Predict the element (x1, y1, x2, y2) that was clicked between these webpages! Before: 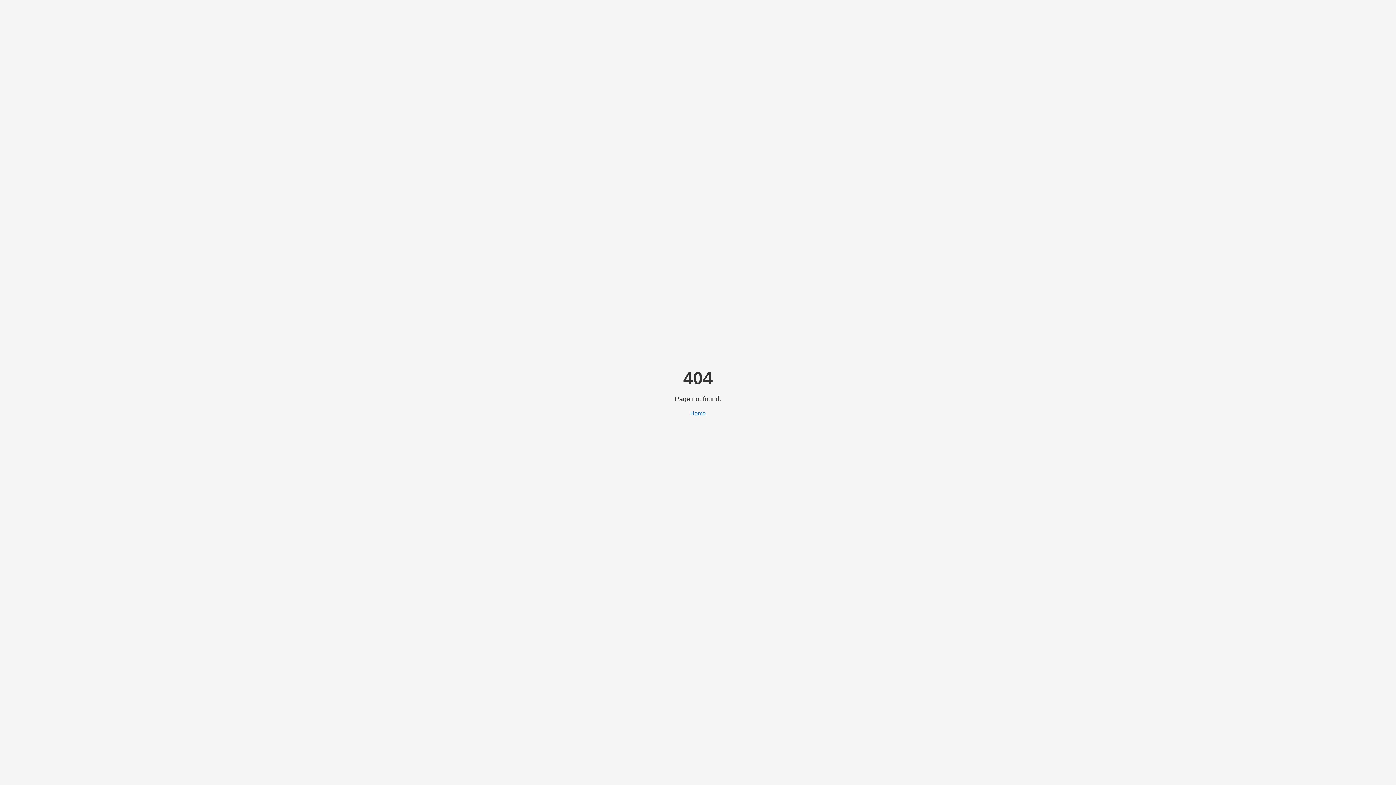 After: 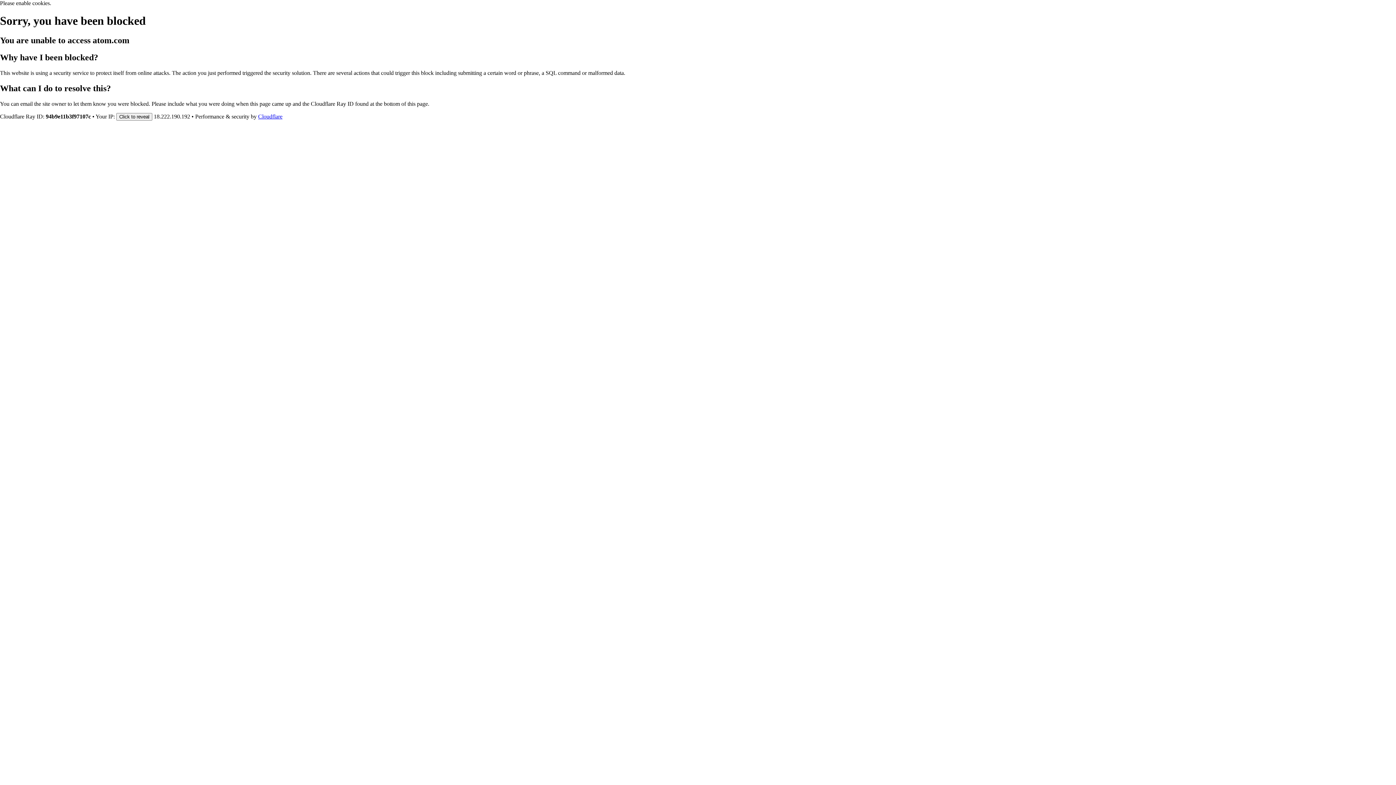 Action: label: Home bbox: (690, 410, 706, 416)